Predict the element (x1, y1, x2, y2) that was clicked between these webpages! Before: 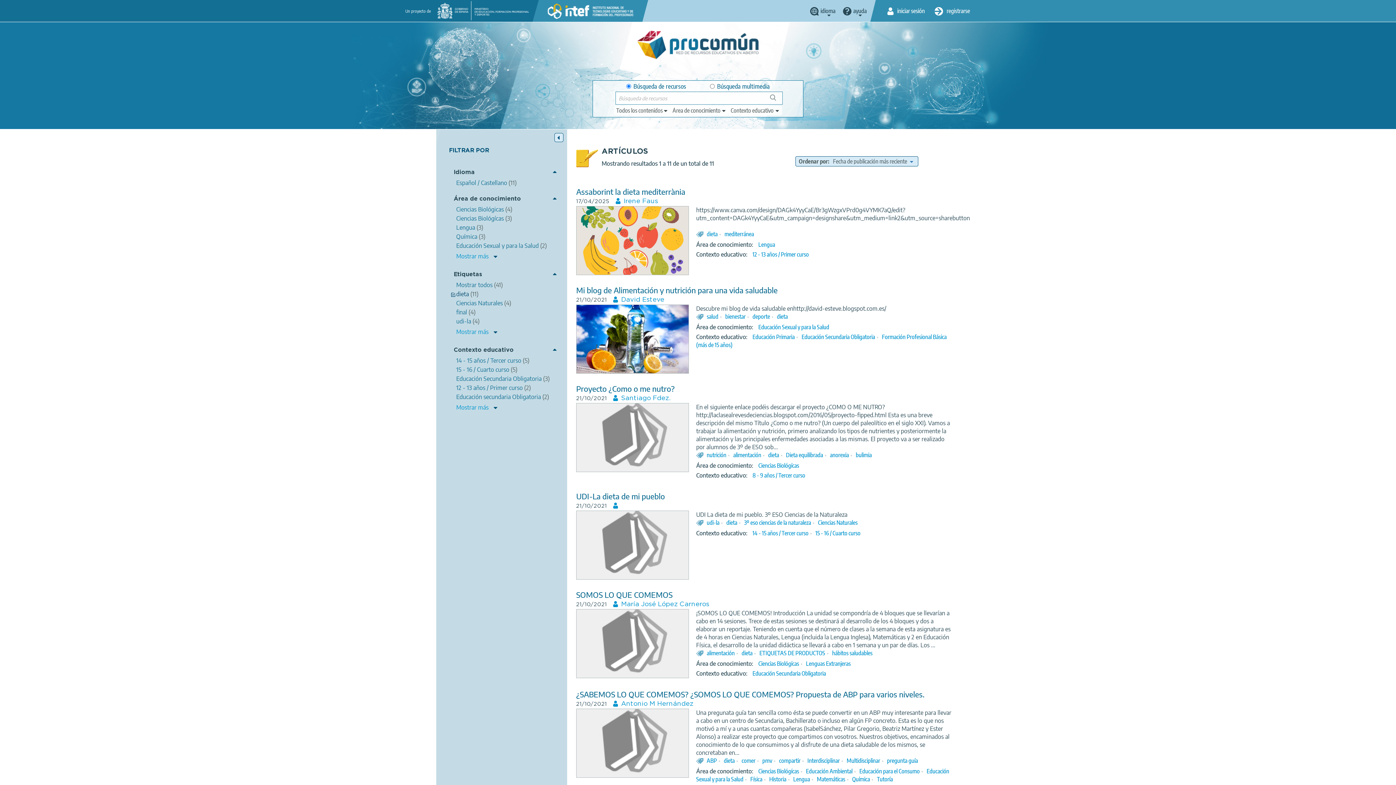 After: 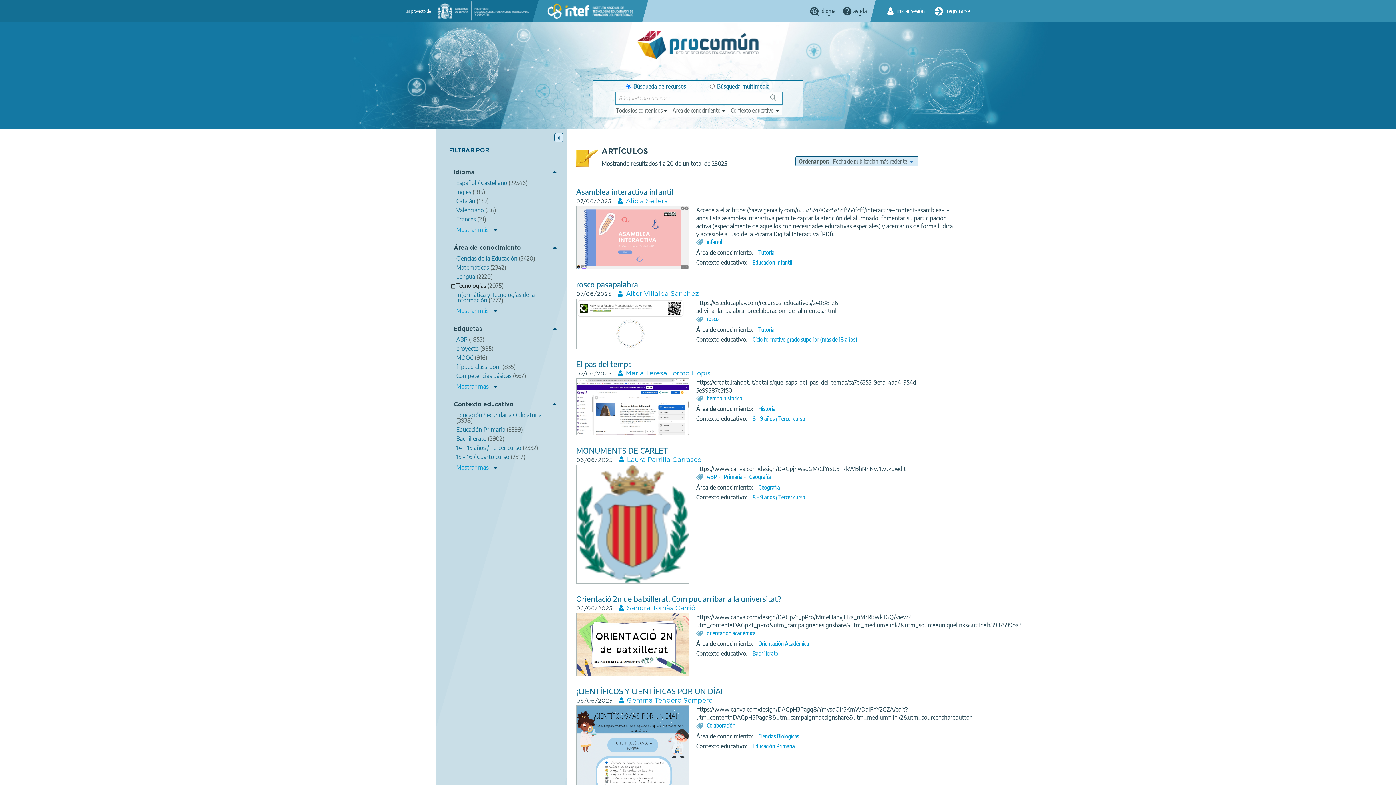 Action: bbox: (456, 282, 554, 288) label: Mostrar todos (41)